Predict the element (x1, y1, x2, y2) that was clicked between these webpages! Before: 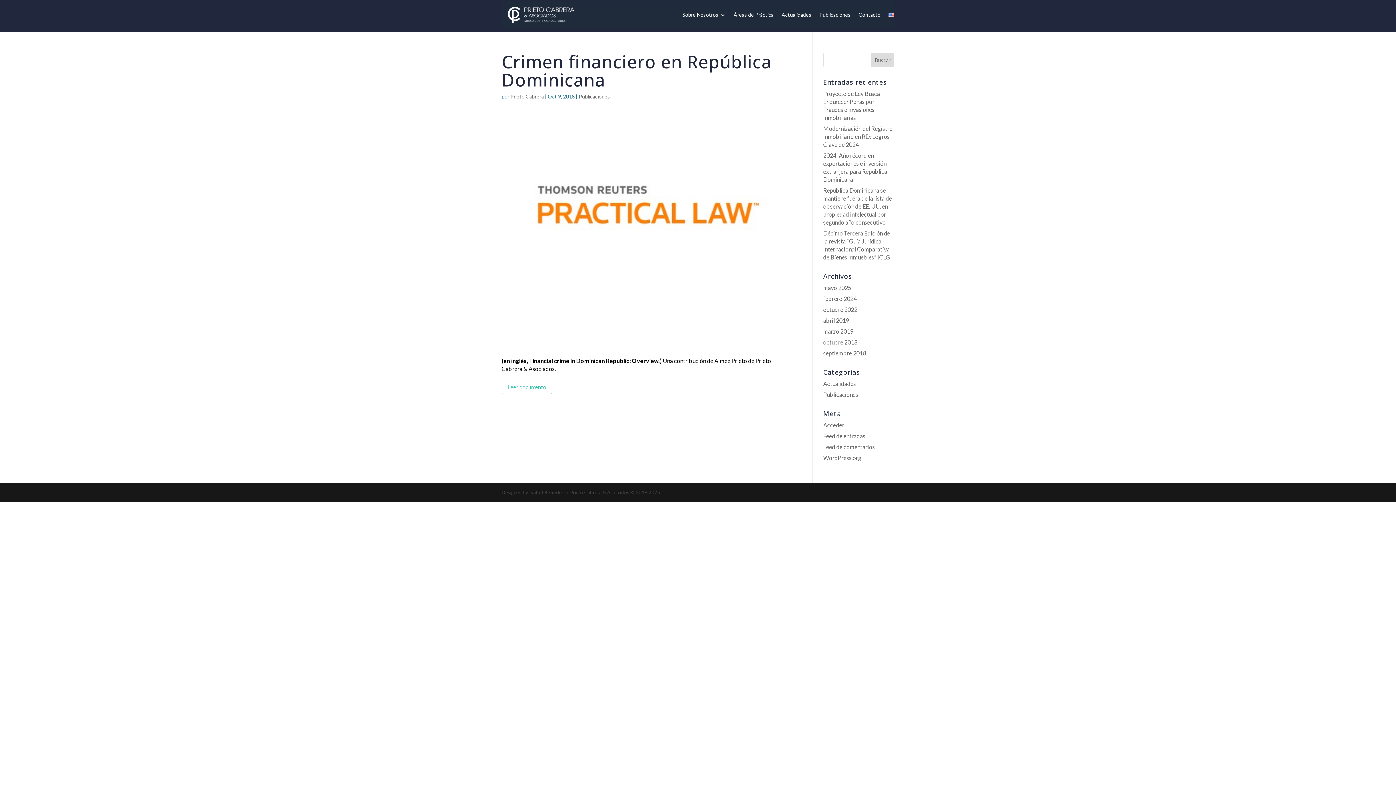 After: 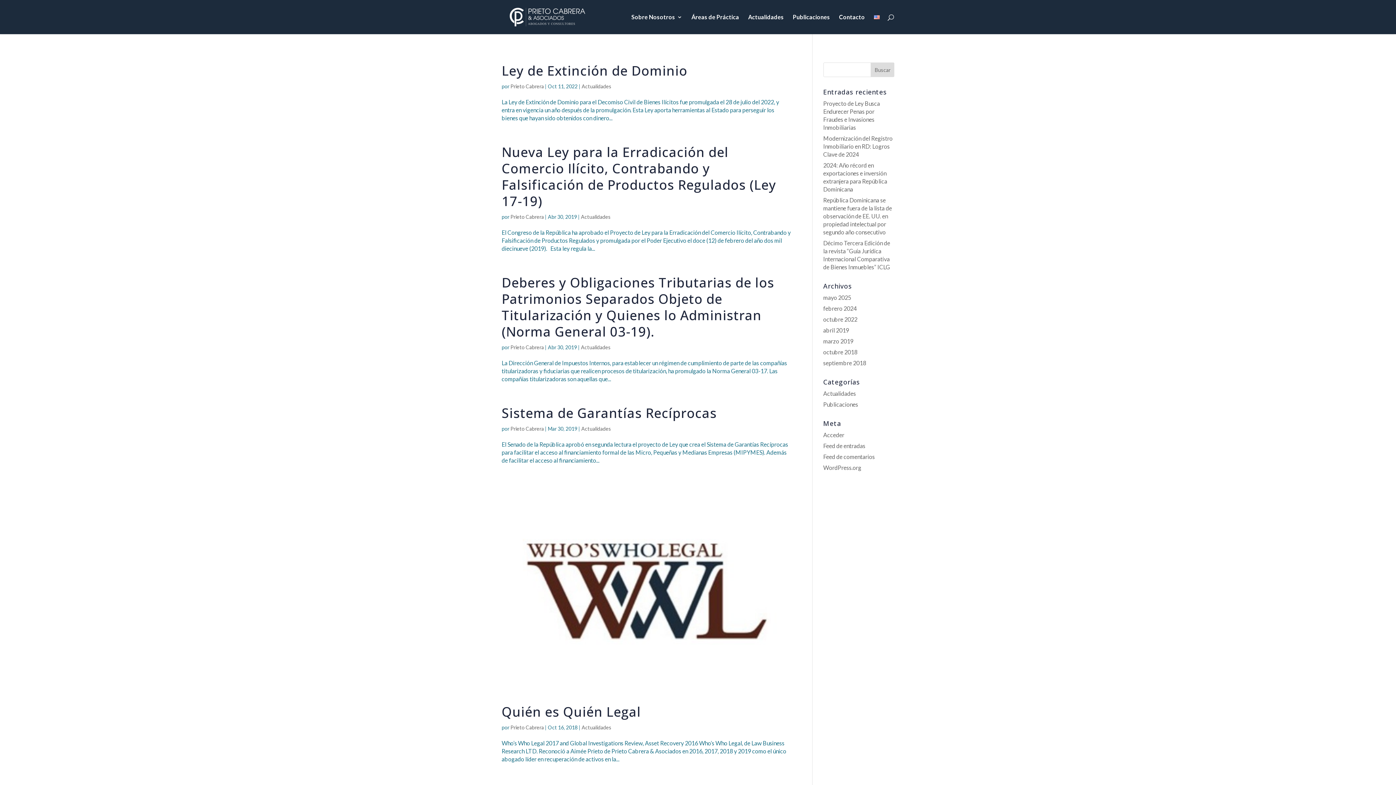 Action: bbox: (823, 380, 856, 387) label: Actualidades